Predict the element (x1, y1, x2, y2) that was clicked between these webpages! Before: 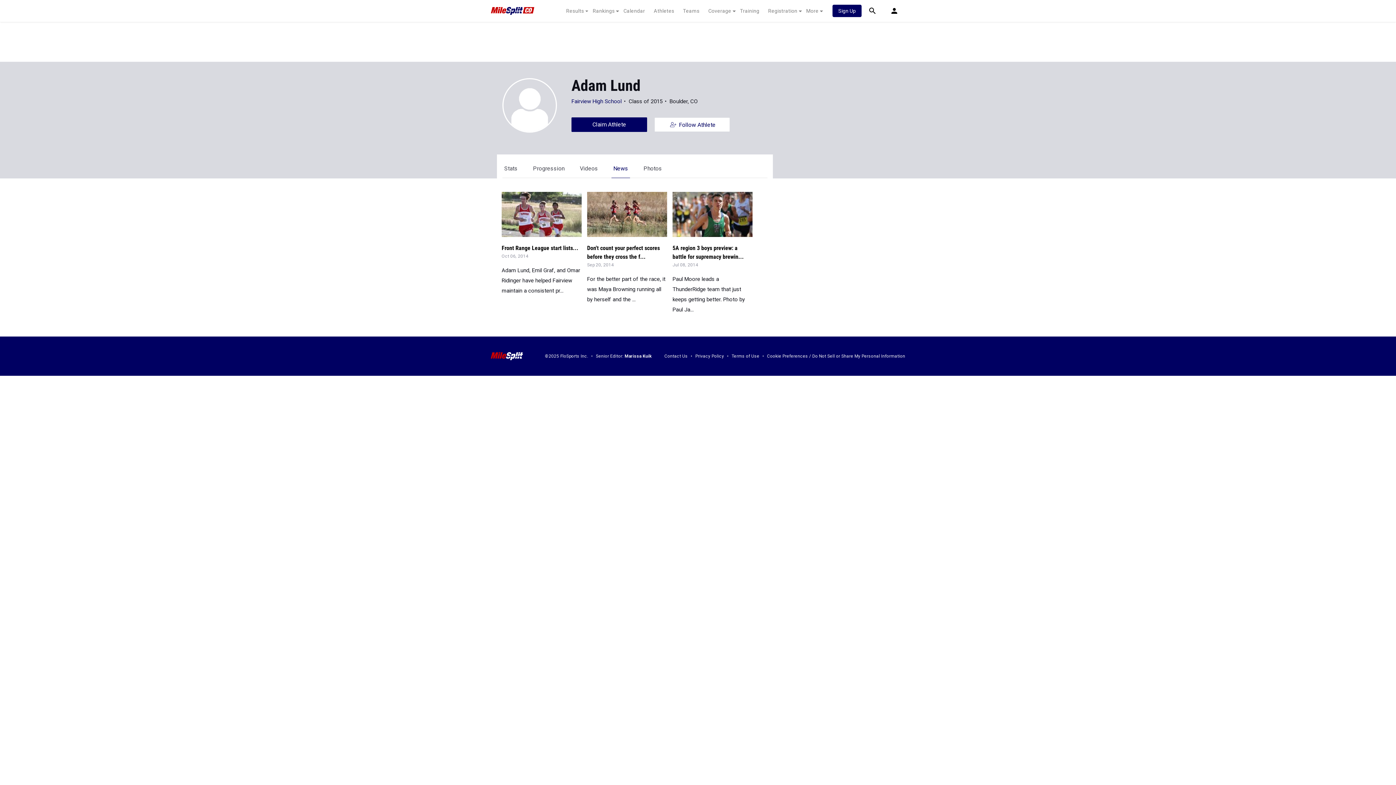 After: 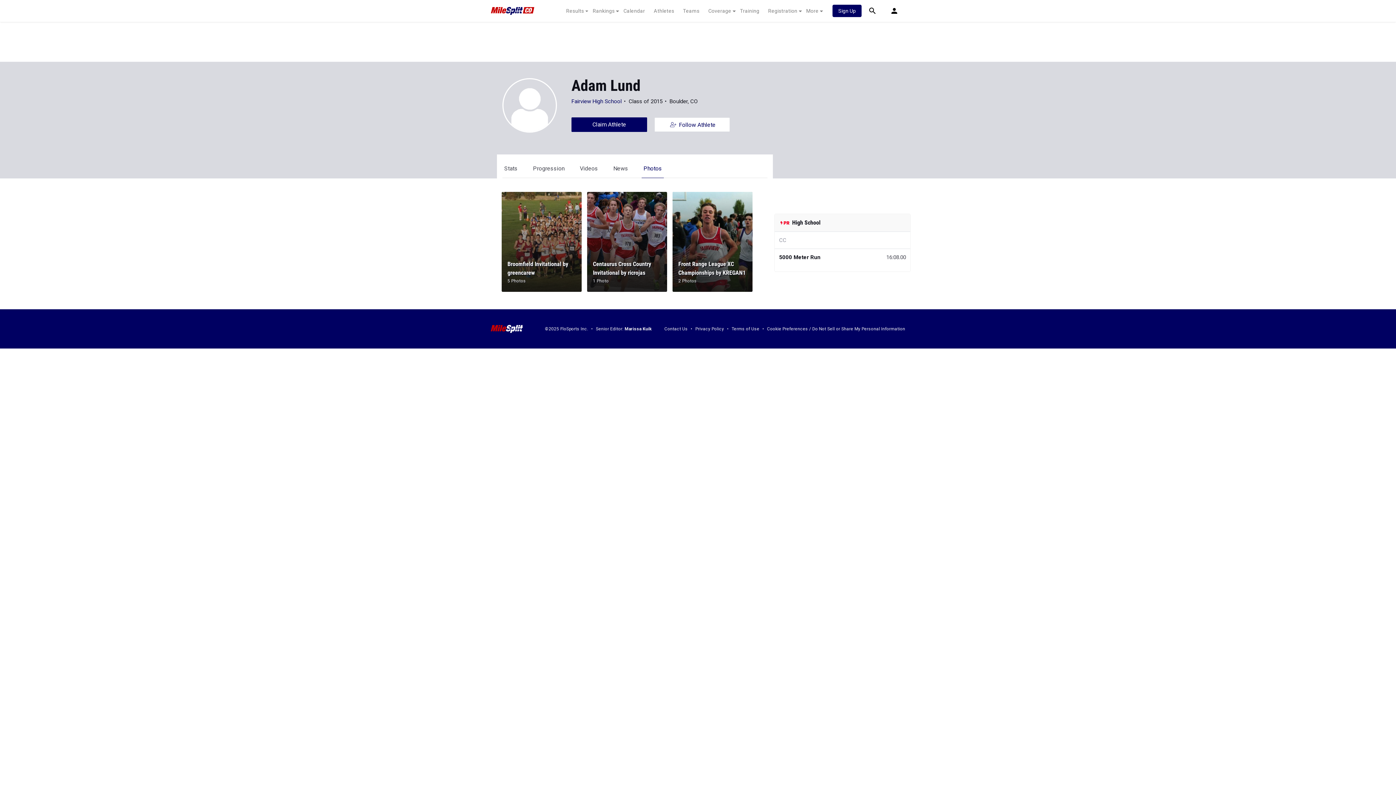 Action: label: Photos bbox: (643, 165, 662, 172)